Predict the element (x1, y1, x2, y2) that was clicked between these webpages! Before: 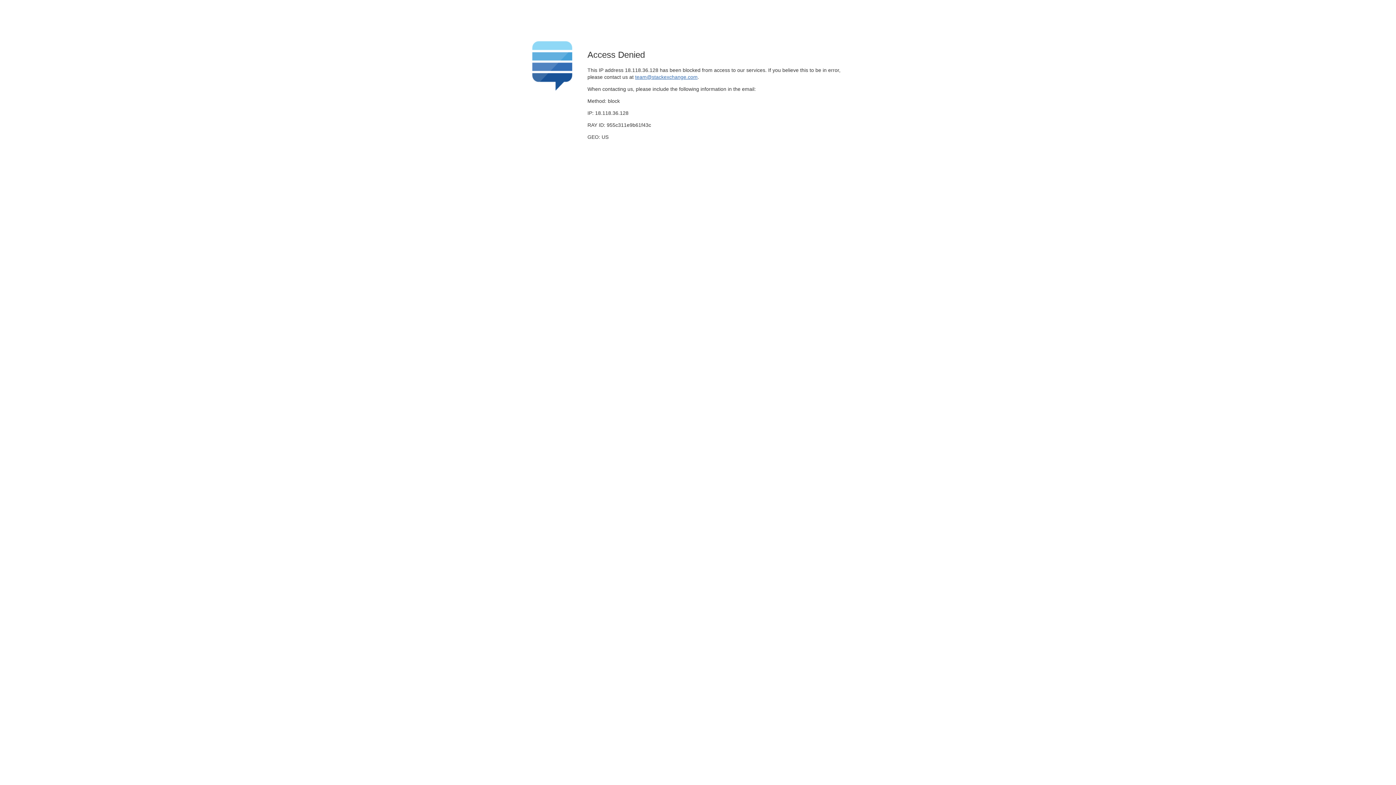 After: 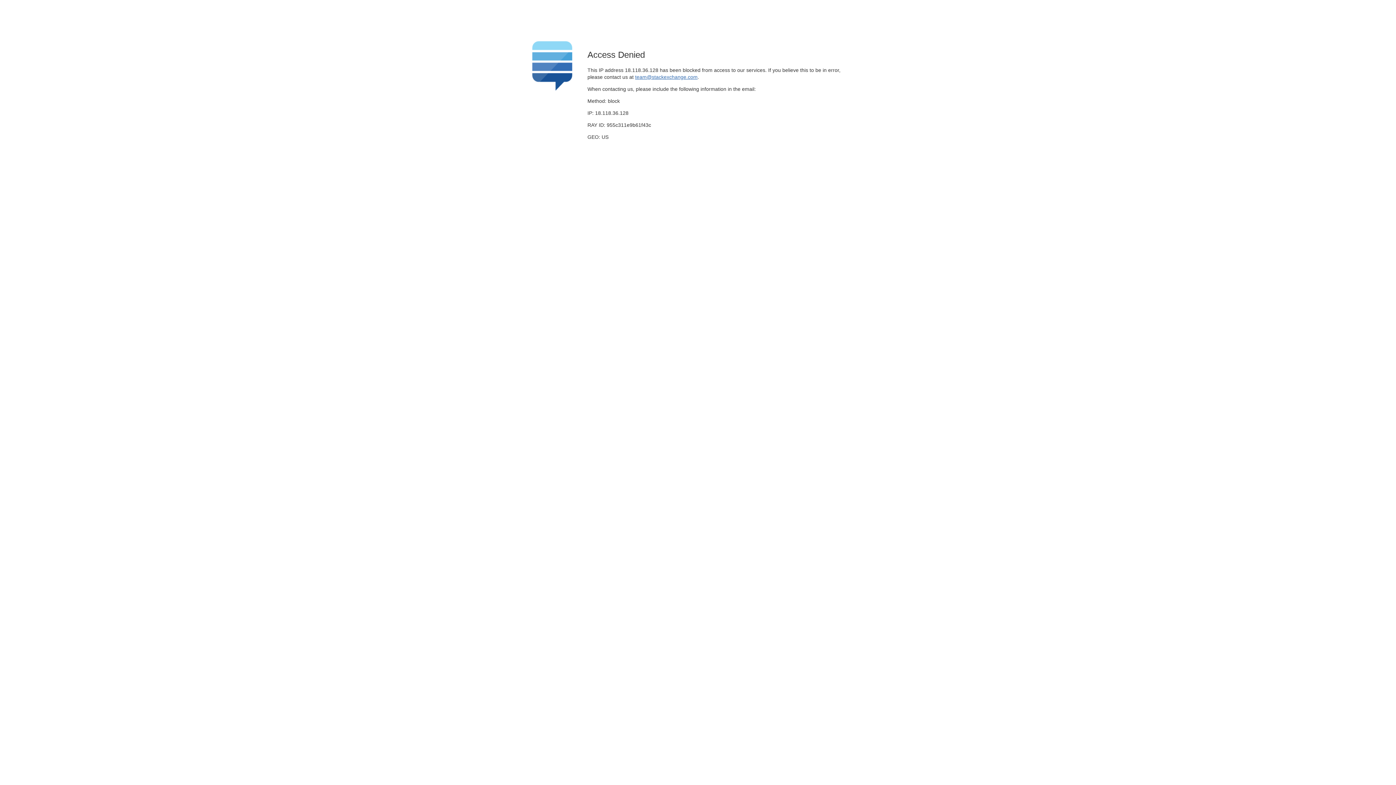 Action: bbox: (635, 74, 697, 79) label: team@stackexchange.com